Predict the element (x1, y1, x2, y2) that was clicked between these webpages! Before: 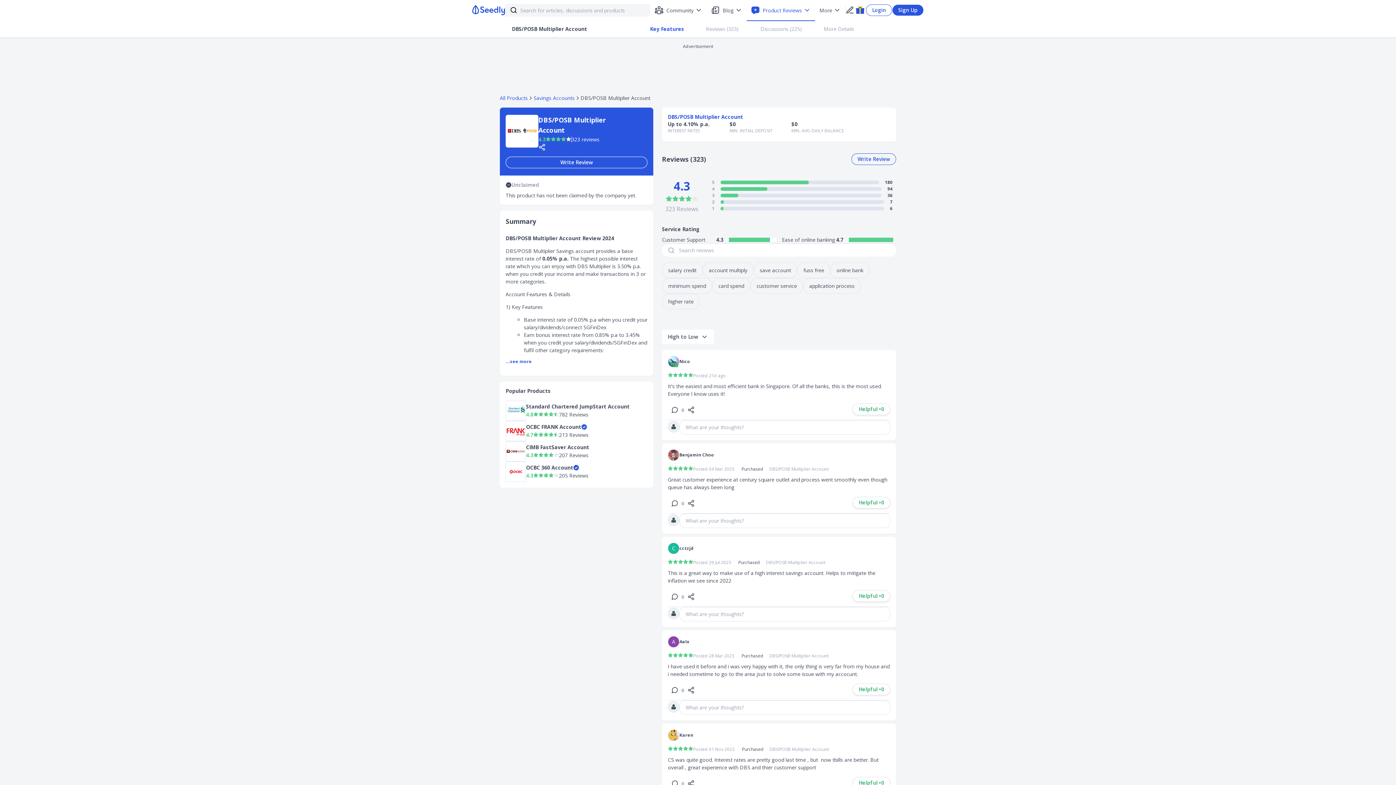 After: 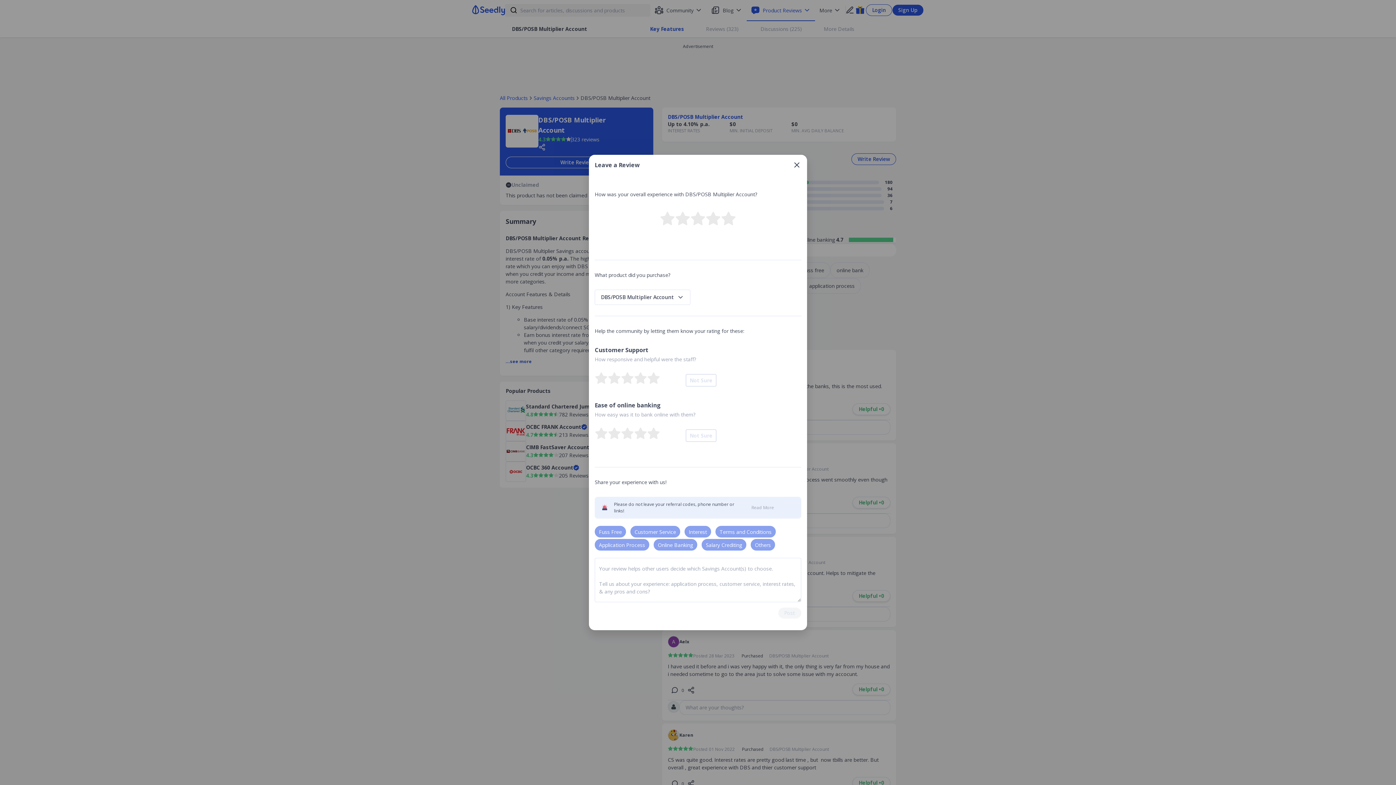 Action: bbox: (851, 153, 896, 165) label: Write Review